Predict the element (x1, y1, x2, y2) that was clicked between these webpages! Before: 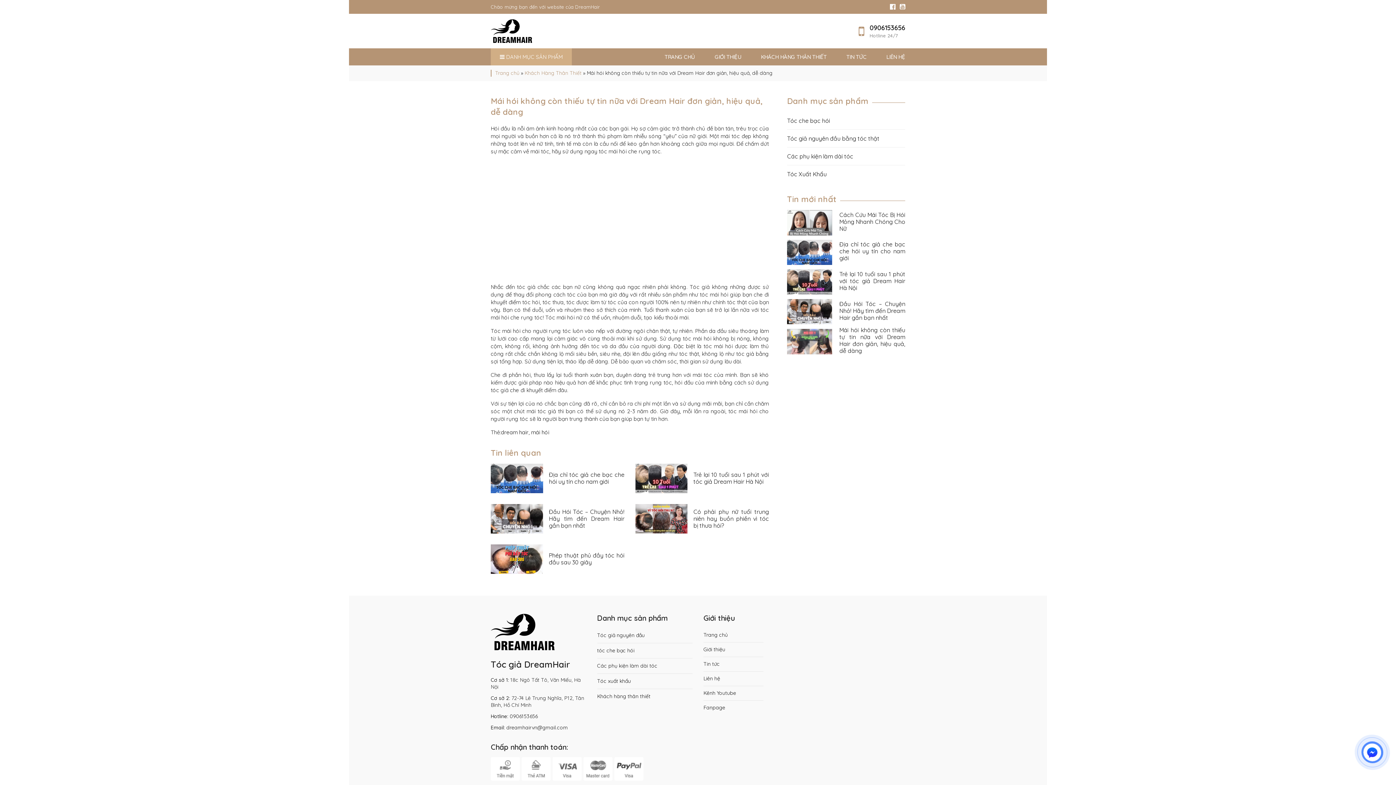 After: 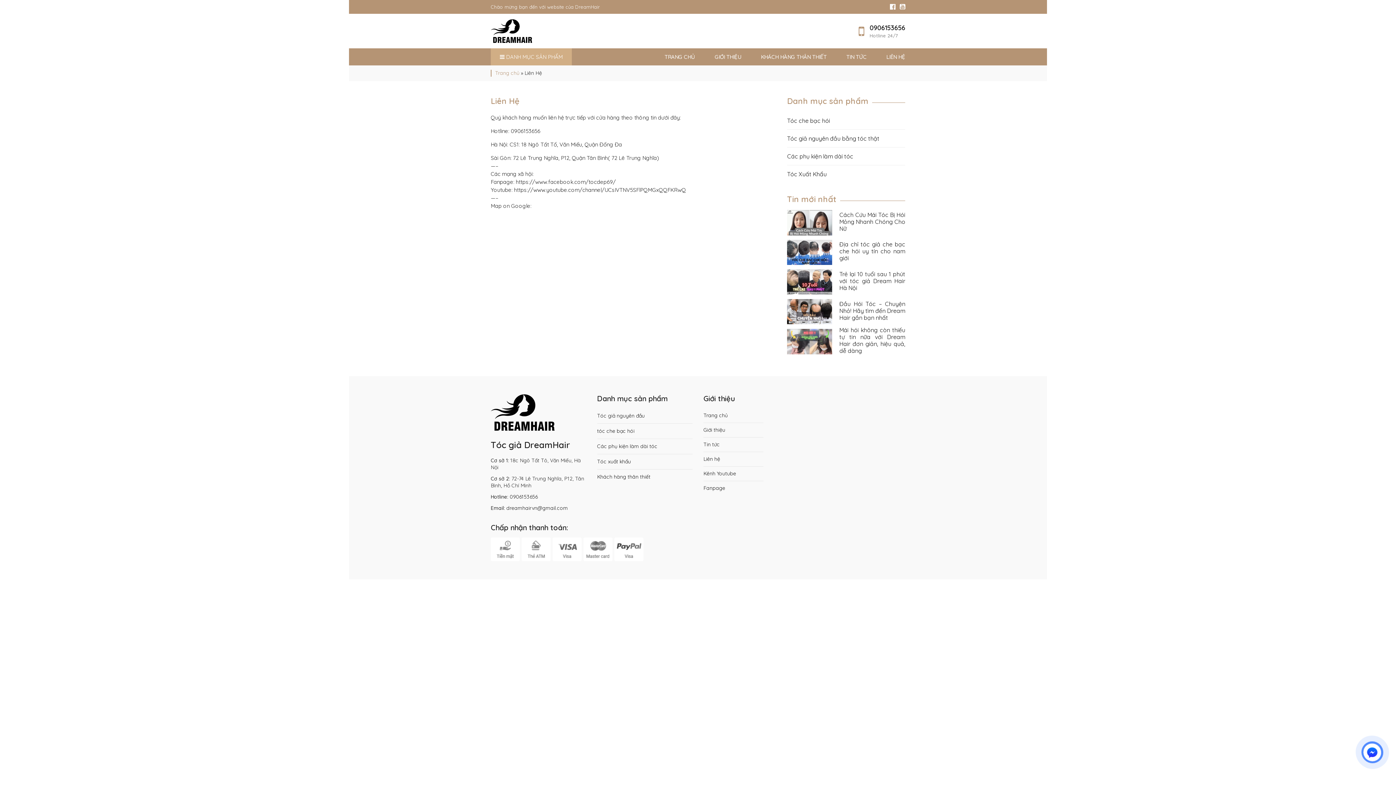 Action: bbox: (877, 48, 905, 65) label: LIÊN HỆ